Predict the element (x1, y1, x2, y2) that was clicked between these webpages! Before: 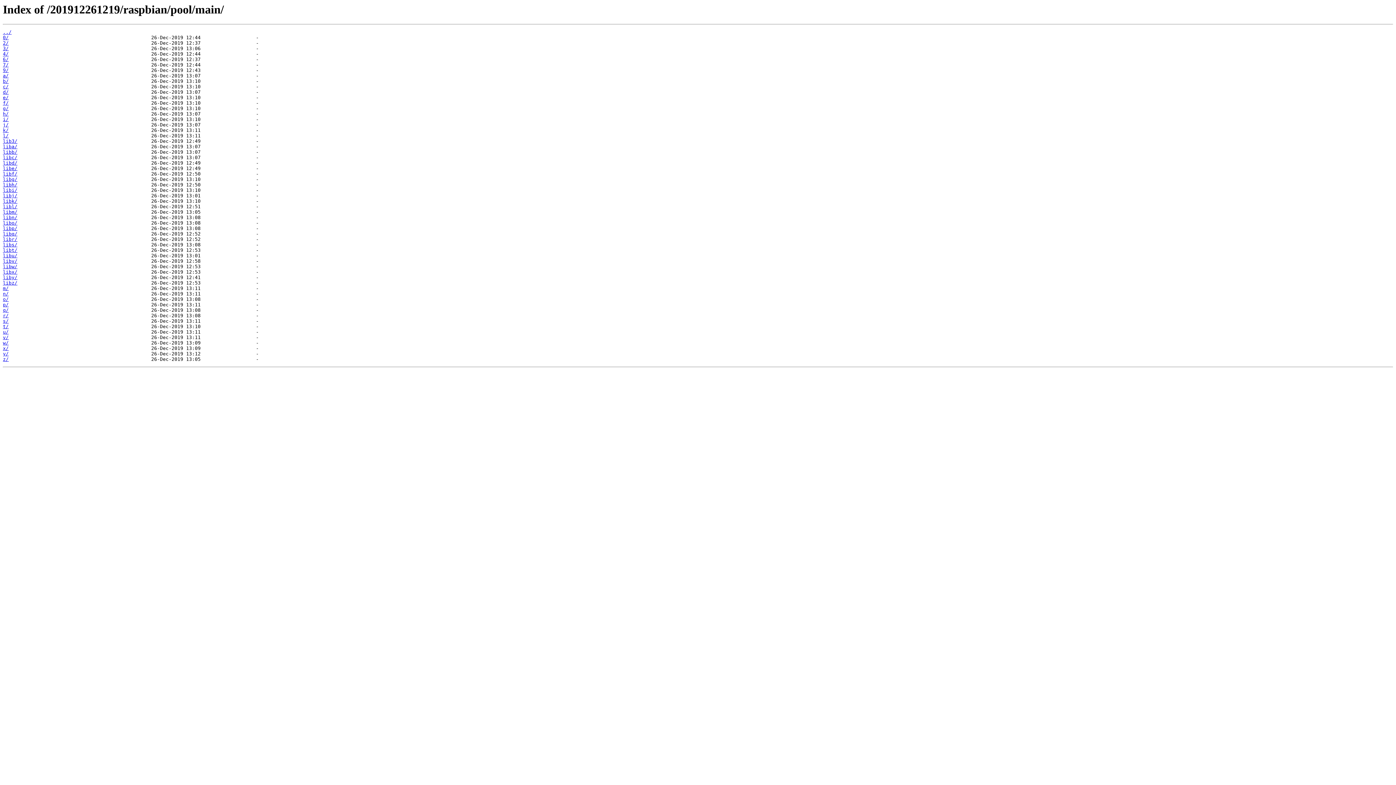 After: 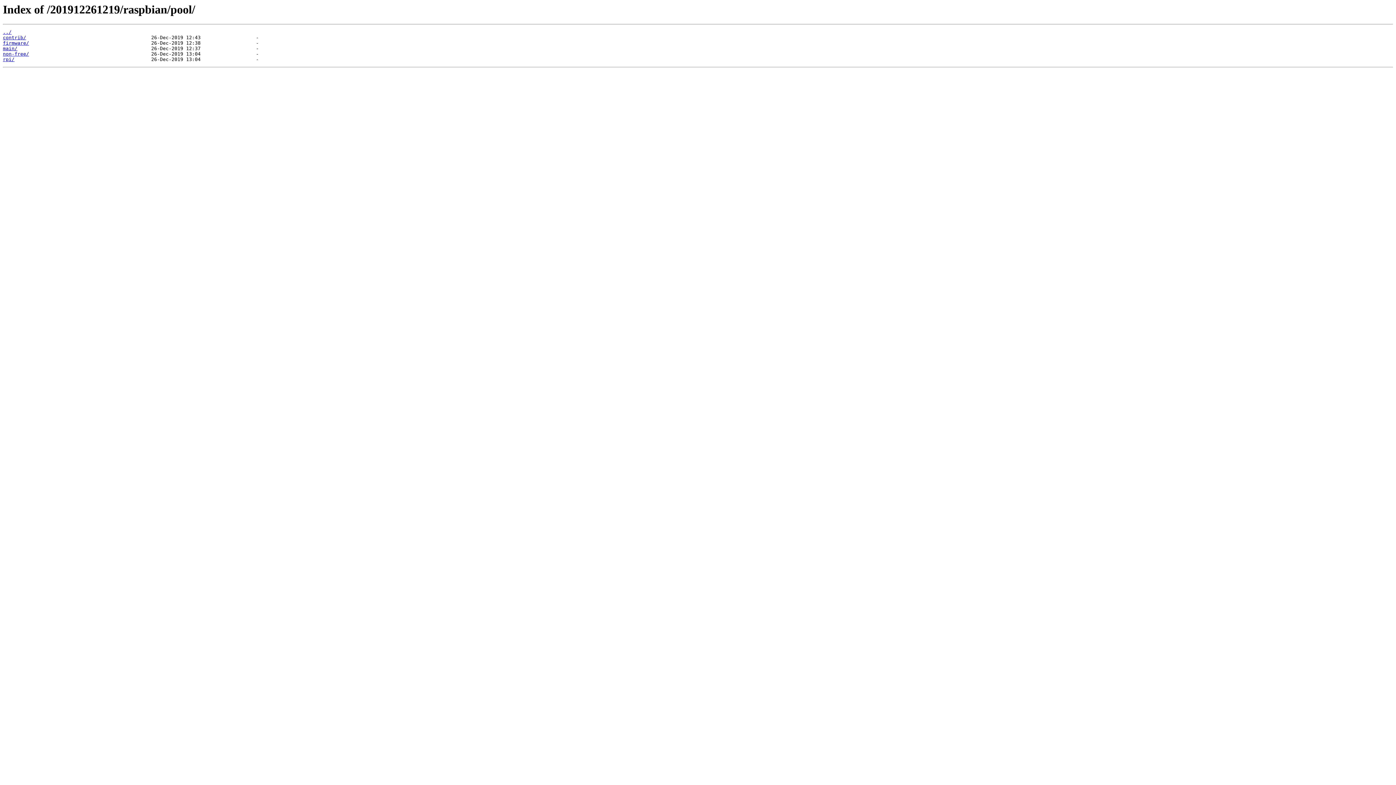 Action: label: ../ bbox: (2, 29, 11, 35)